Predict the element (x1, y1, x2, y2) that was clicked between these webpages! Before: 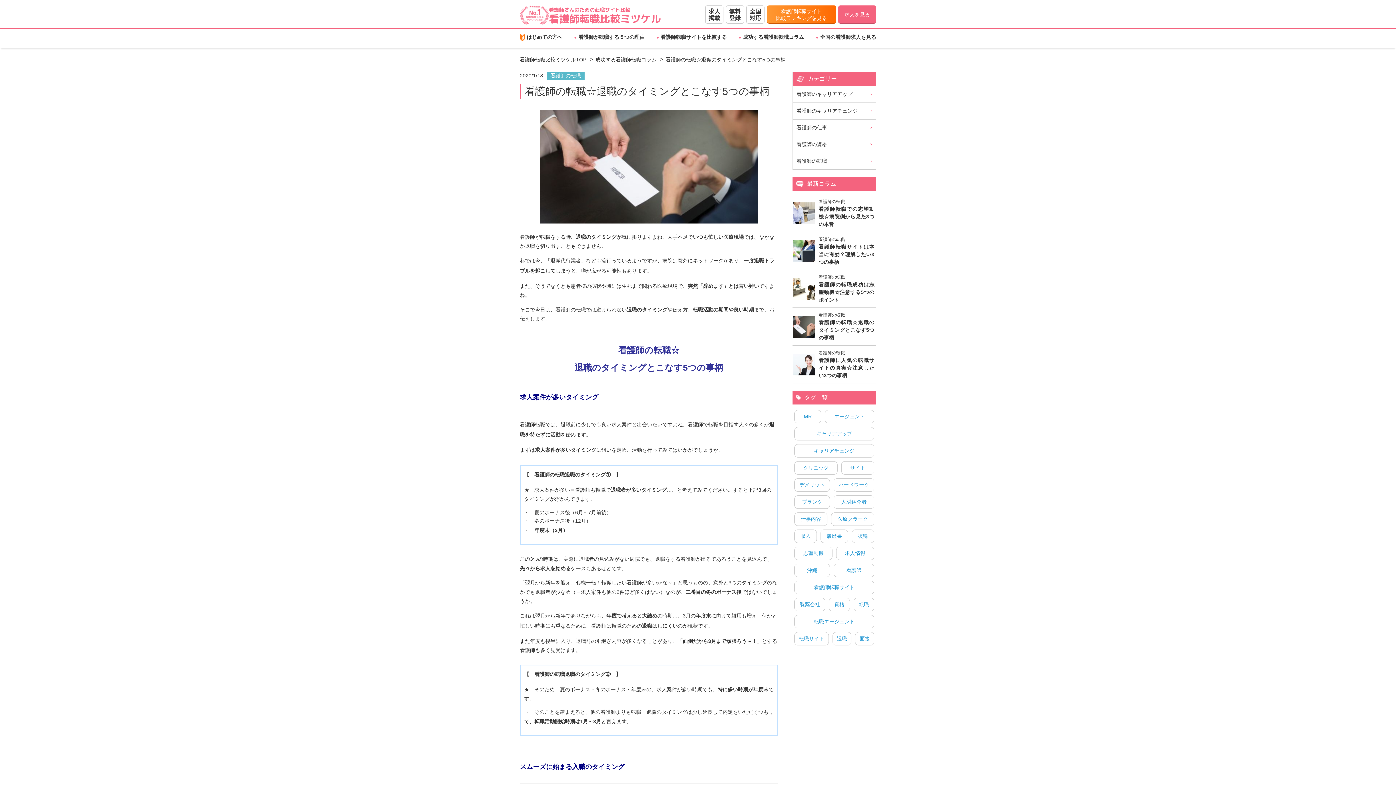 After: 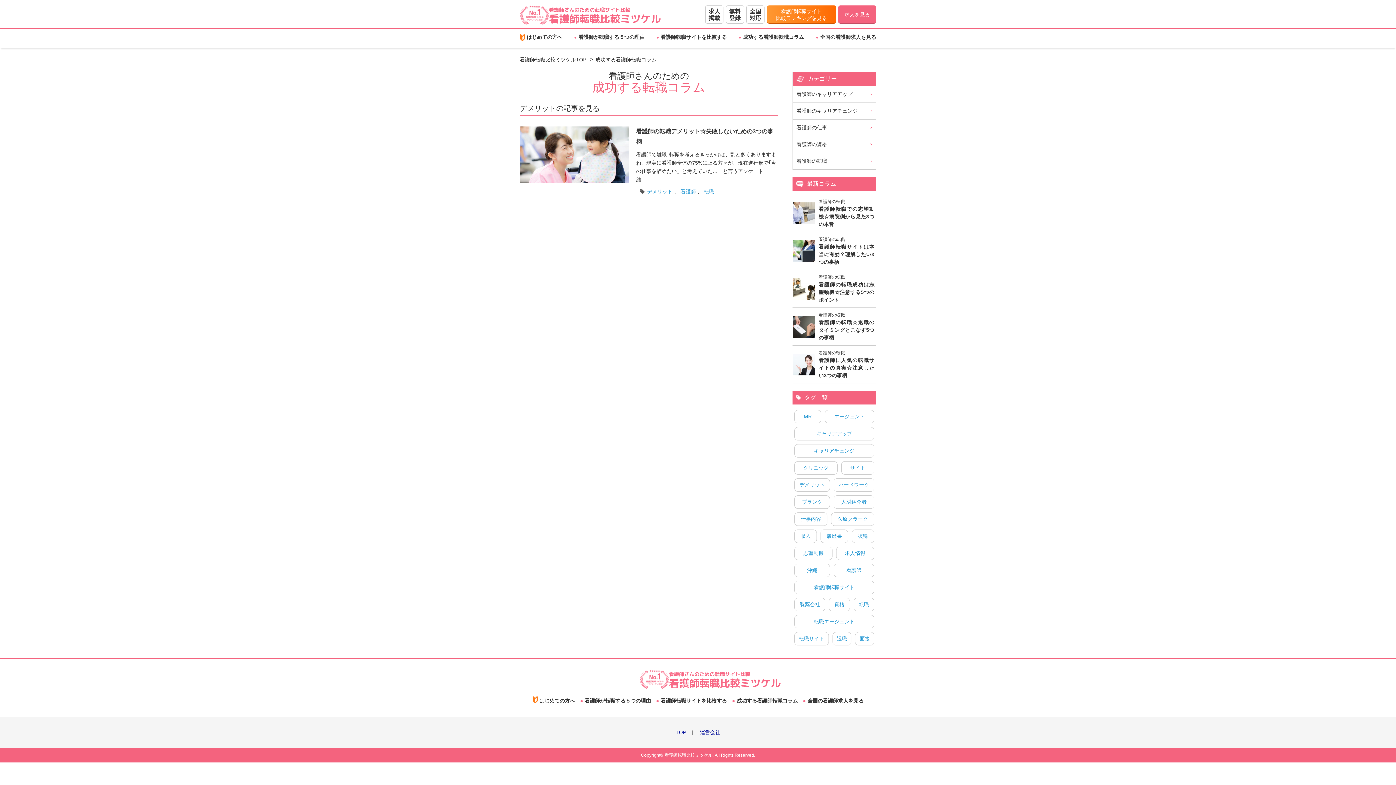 Action: bbox: (794, 478, 830, 492) label: デメリット